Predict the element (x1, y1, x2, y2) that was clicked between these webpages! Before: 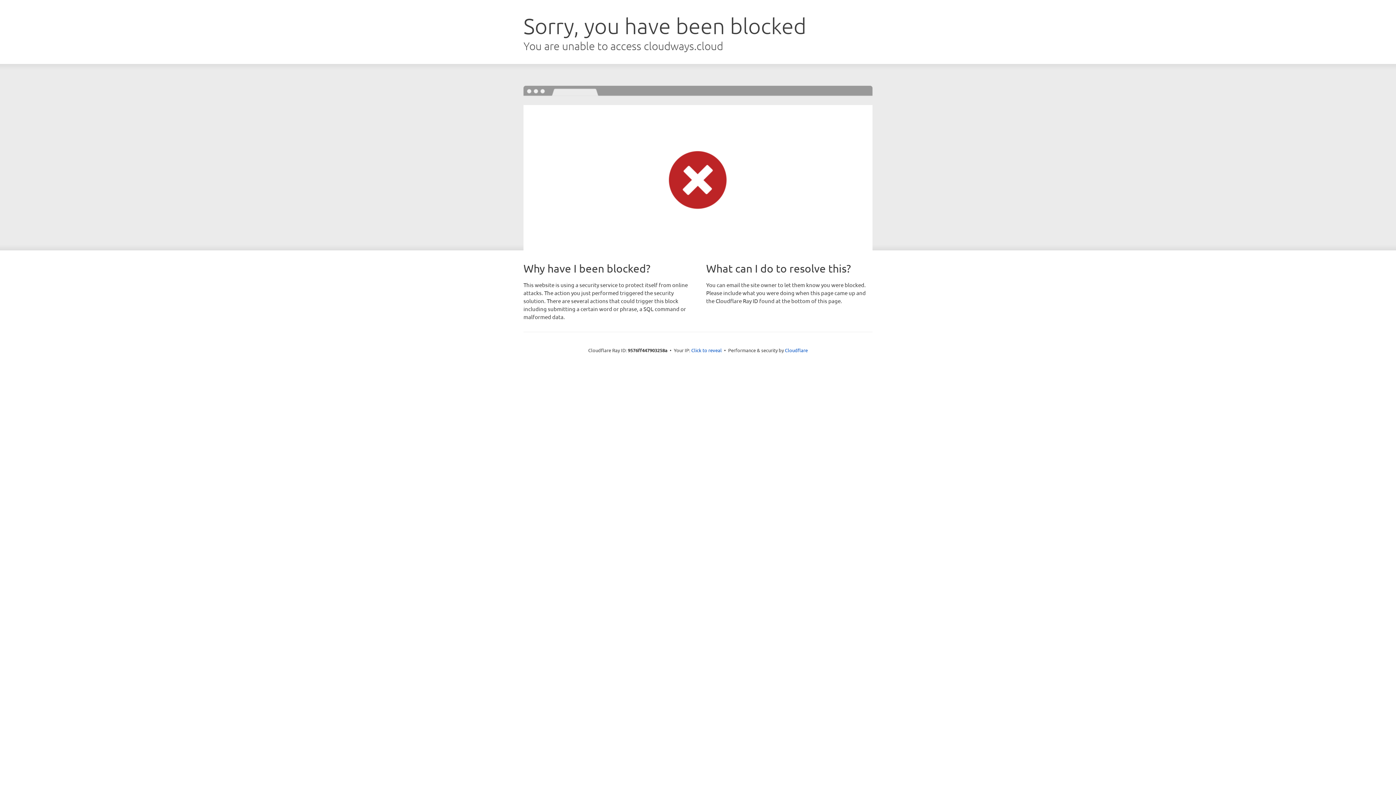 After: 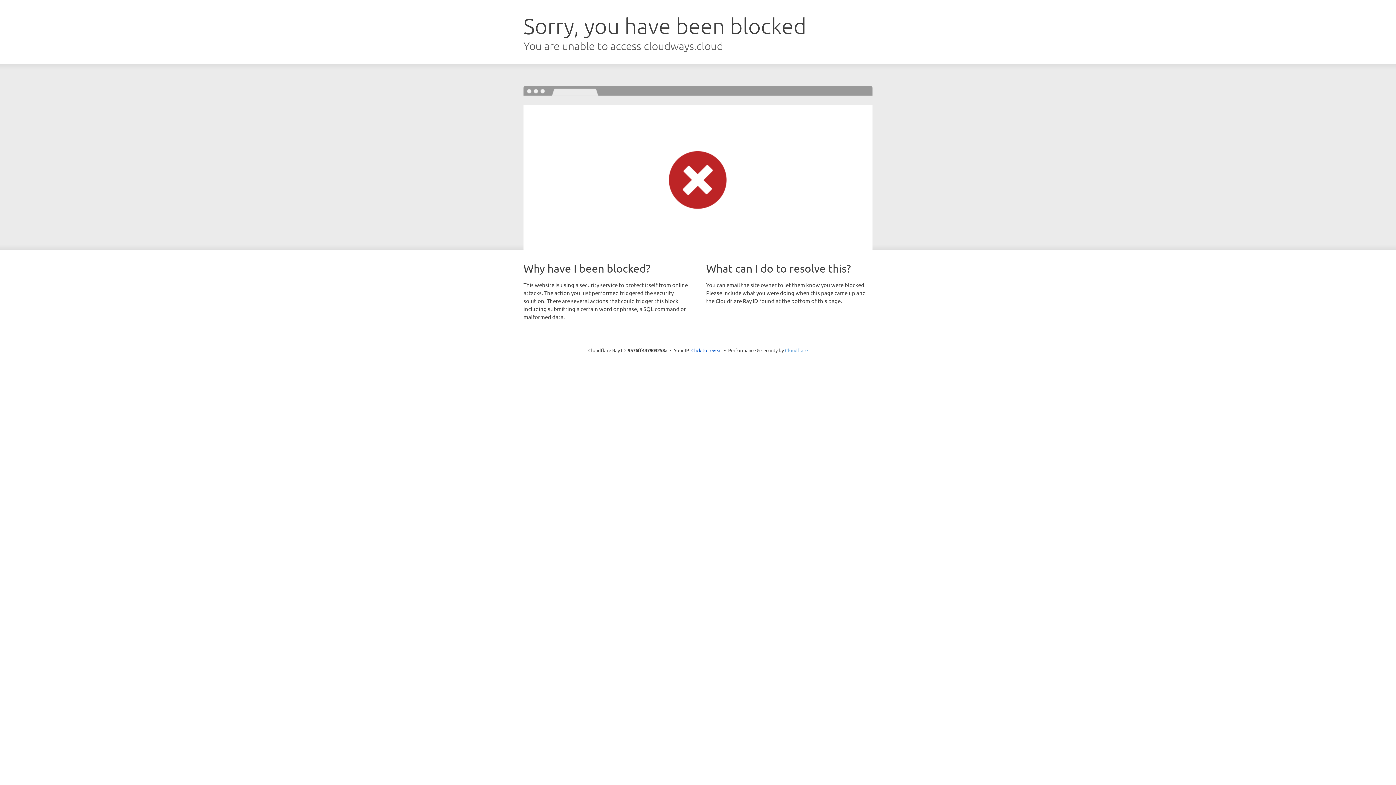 Action: label: Cloudflare bbox: (785, 347, 808, 353)